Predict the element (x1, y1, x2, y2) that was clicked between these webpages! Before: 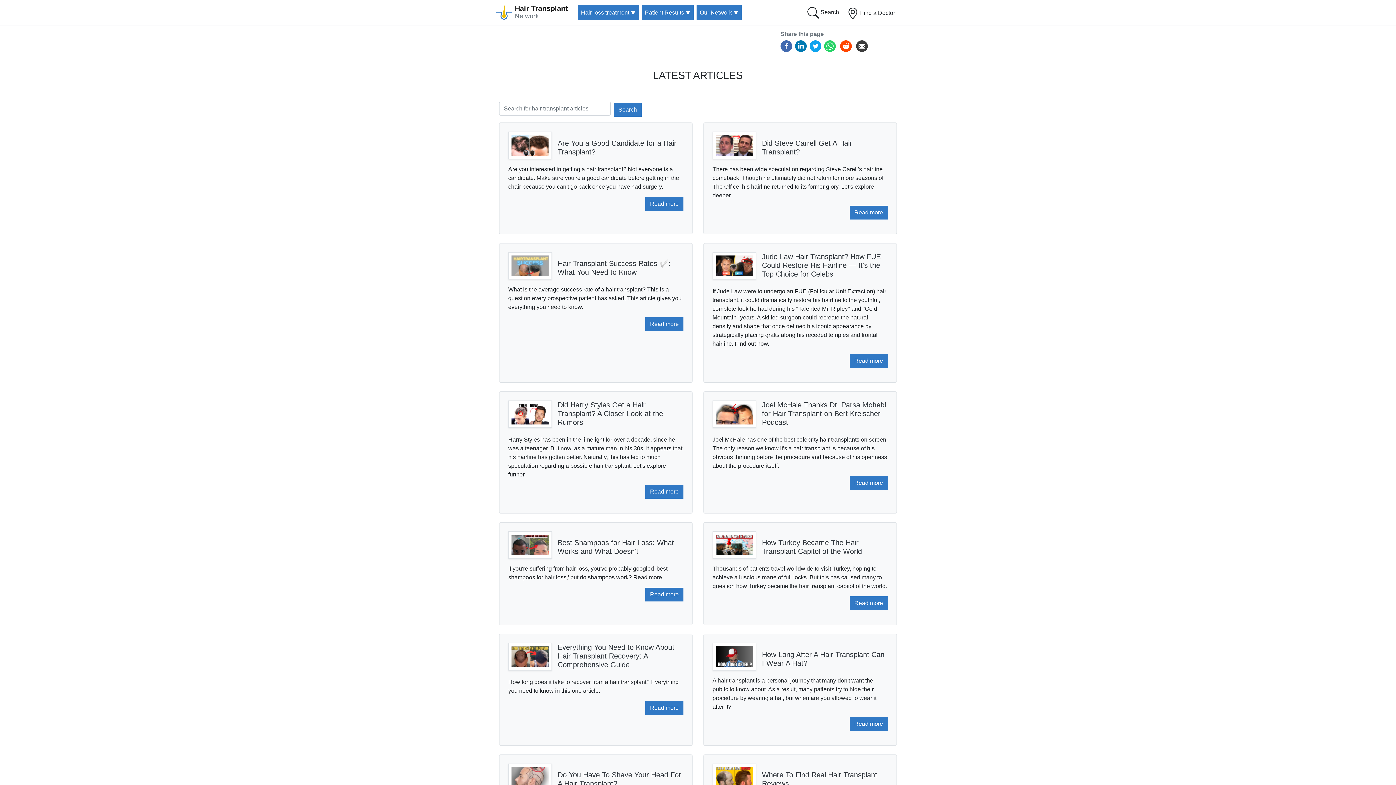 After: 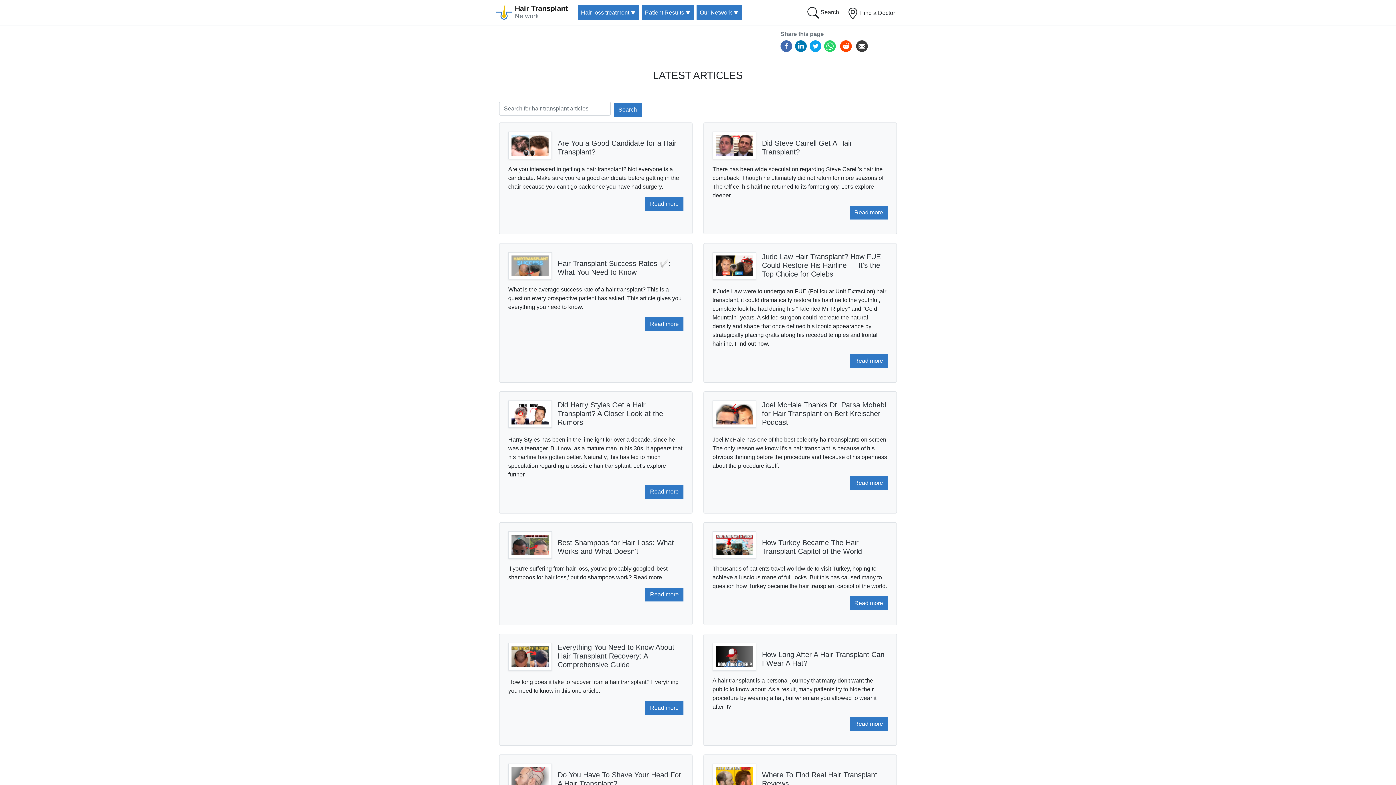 Action: bbox: (838, 44, 853, 50)